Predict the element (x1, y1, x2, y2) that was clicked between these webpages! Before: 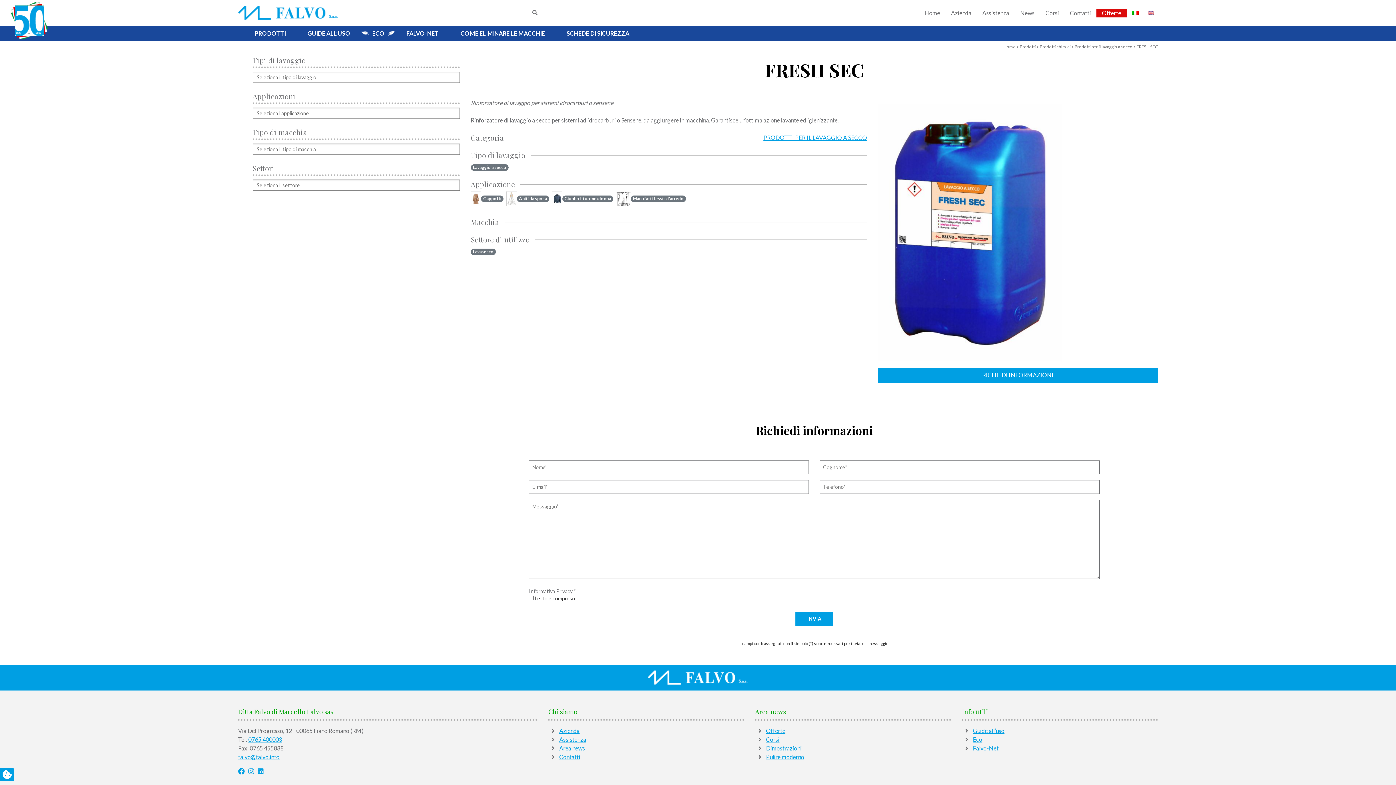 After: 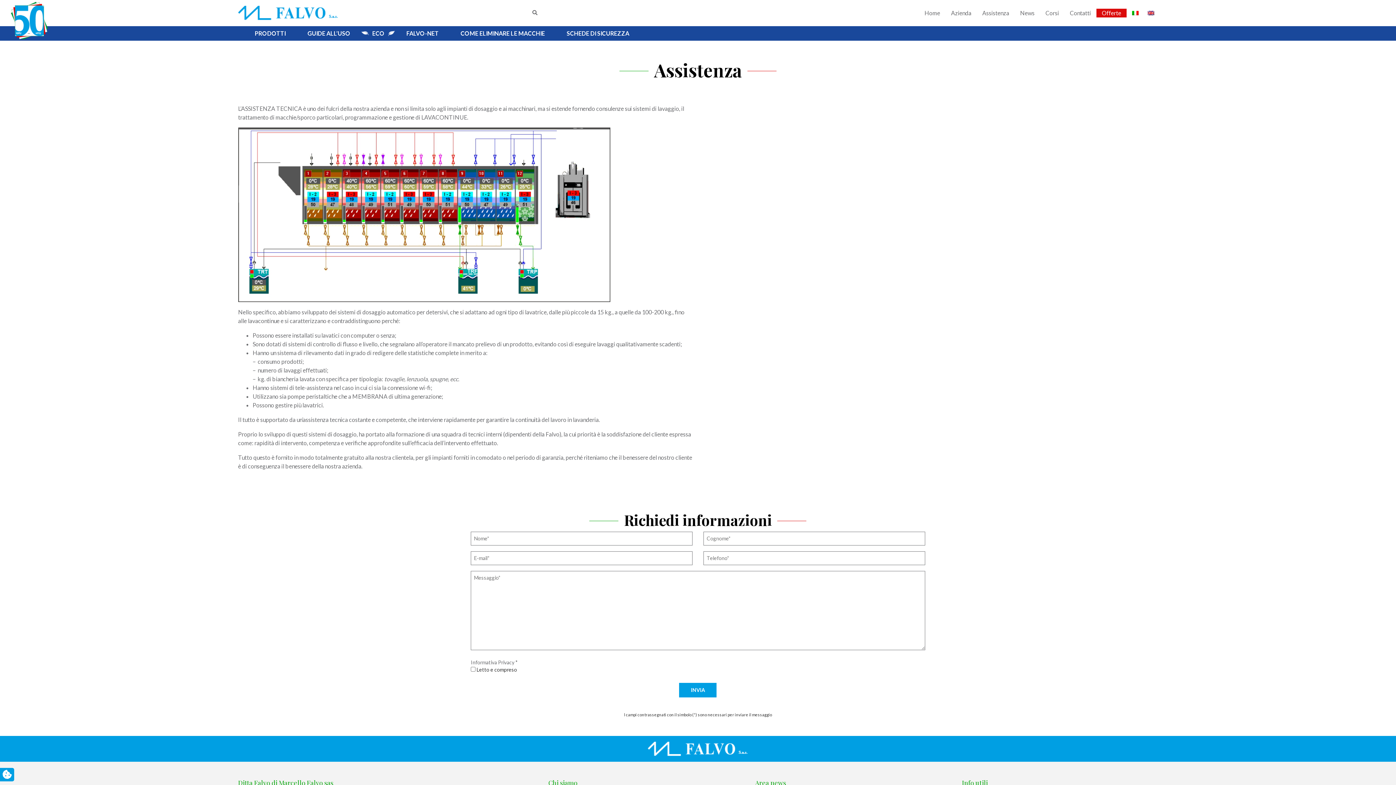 Action: label: Assistenza bbox: (978, 8, 1013, 17)